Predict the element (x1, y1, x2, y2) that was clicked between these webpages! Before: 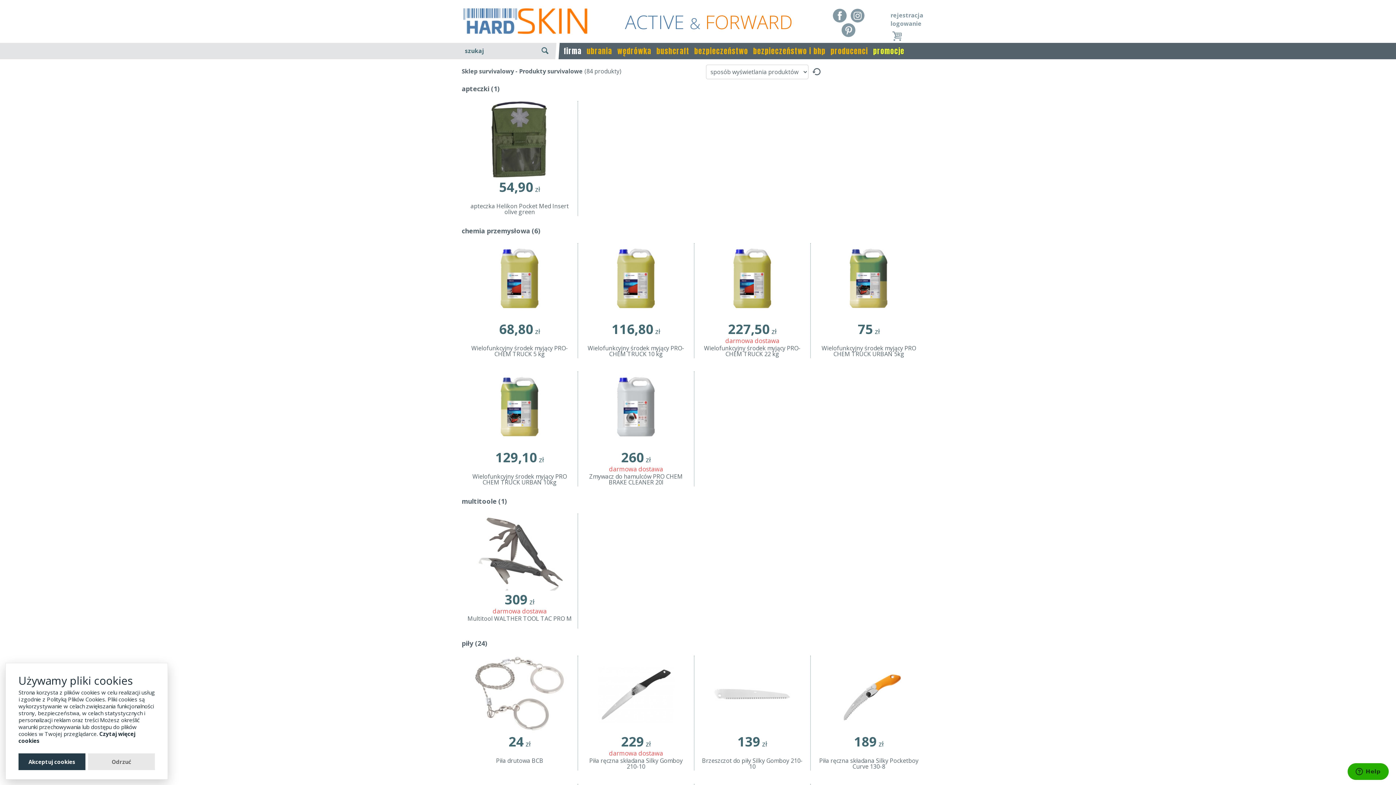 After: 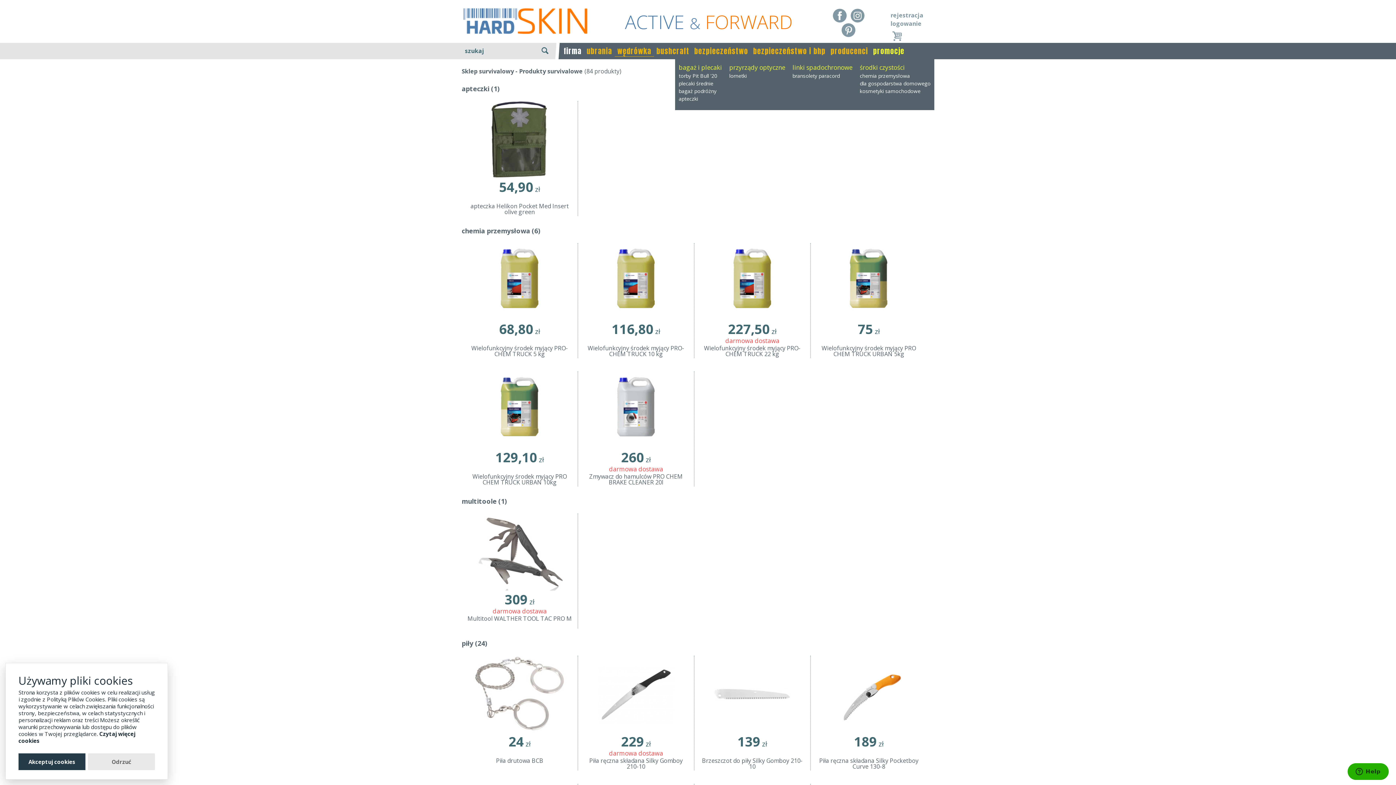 Action: bbox: (614, 42, 654, 59) label: wędrówka